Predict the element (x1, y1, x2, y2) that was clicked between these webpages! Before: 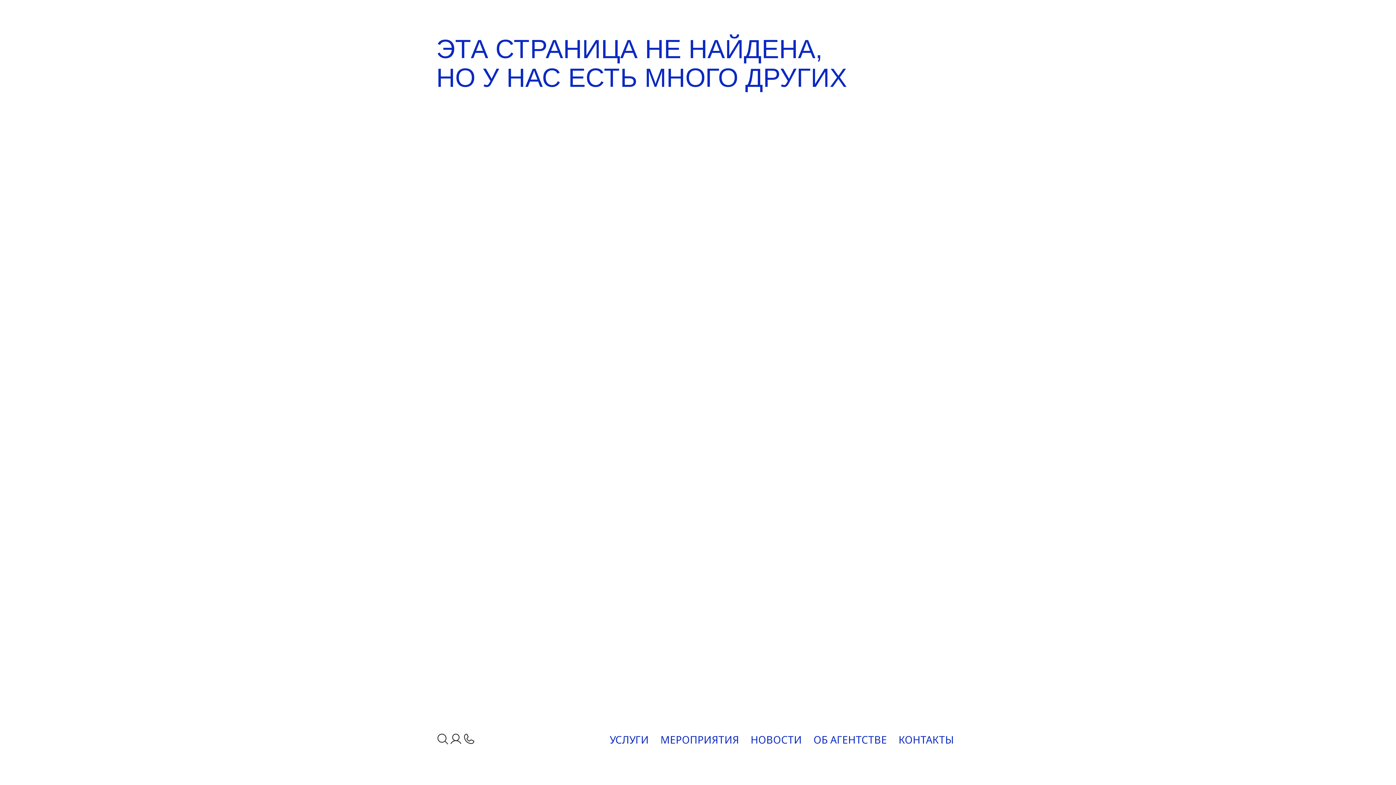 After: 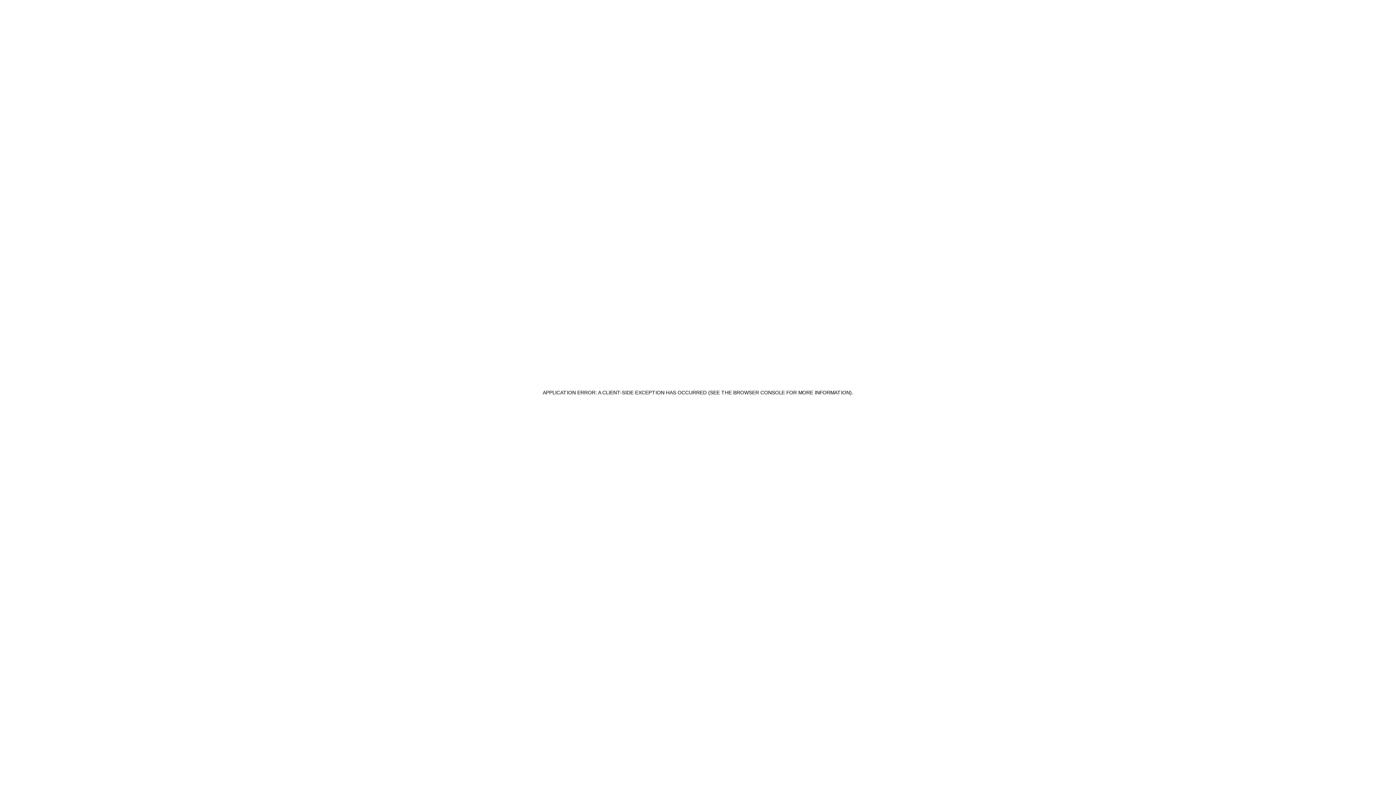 Action: label: УСЛУГИ bbox: (604, 729, 654, 750)